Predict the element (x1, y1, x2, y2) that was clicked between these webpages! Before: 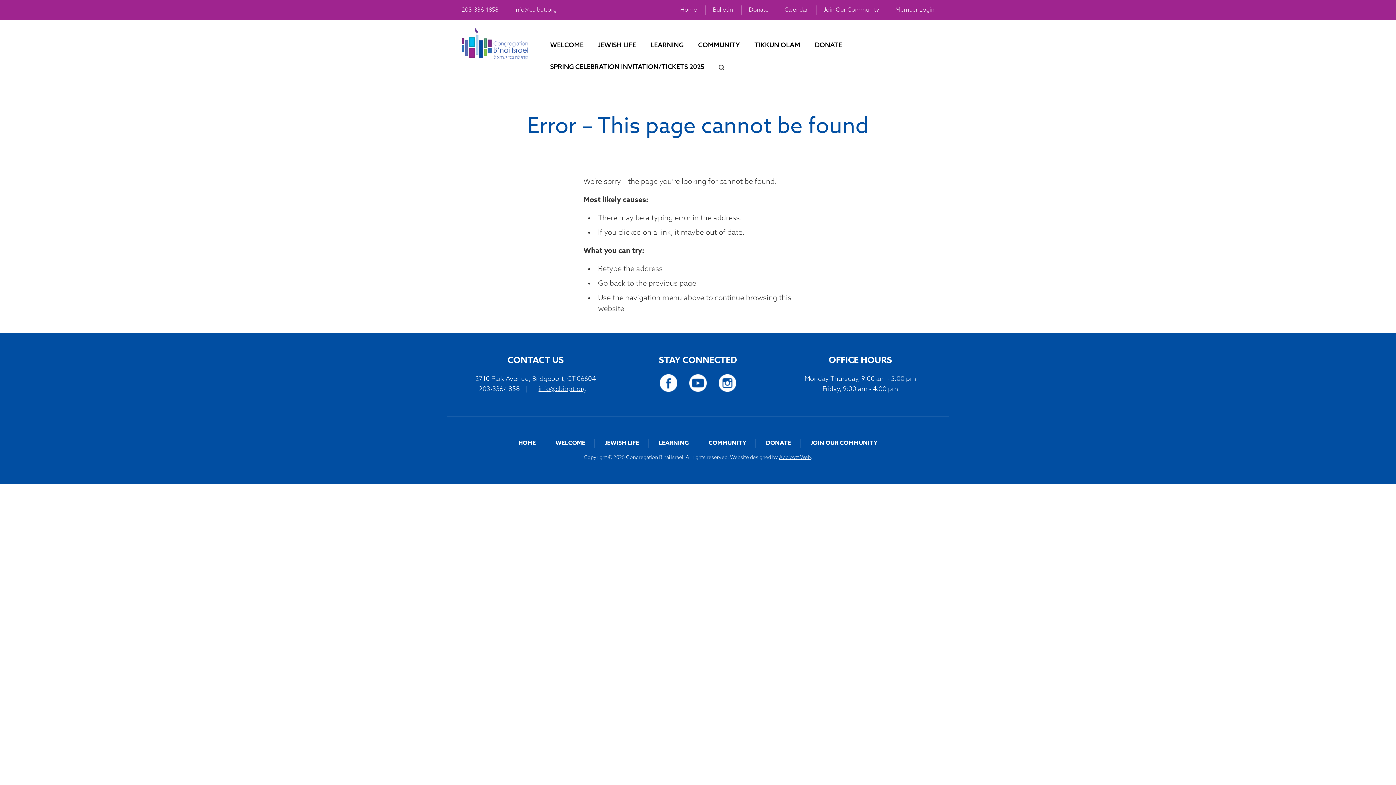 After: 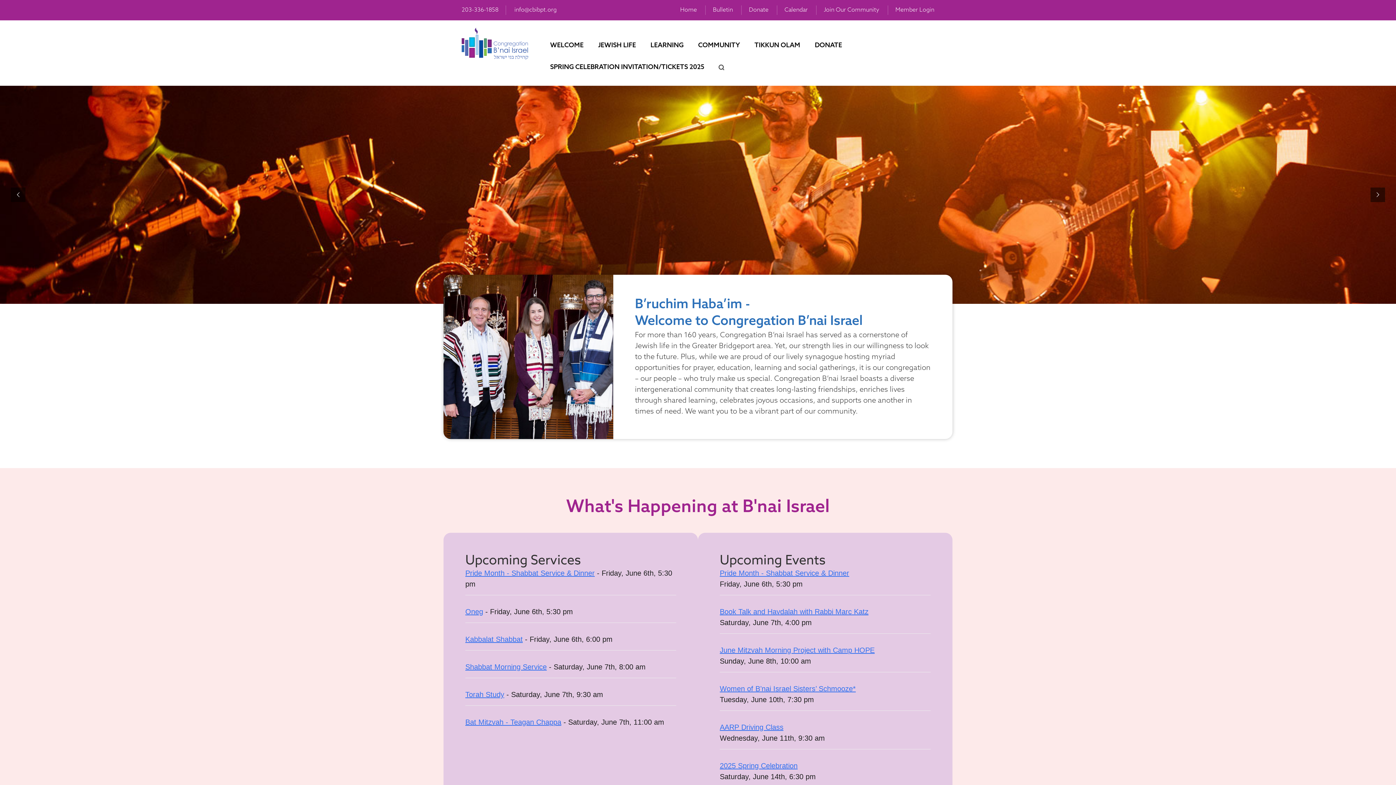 Action: bbox: (461, 27, 528, 60)